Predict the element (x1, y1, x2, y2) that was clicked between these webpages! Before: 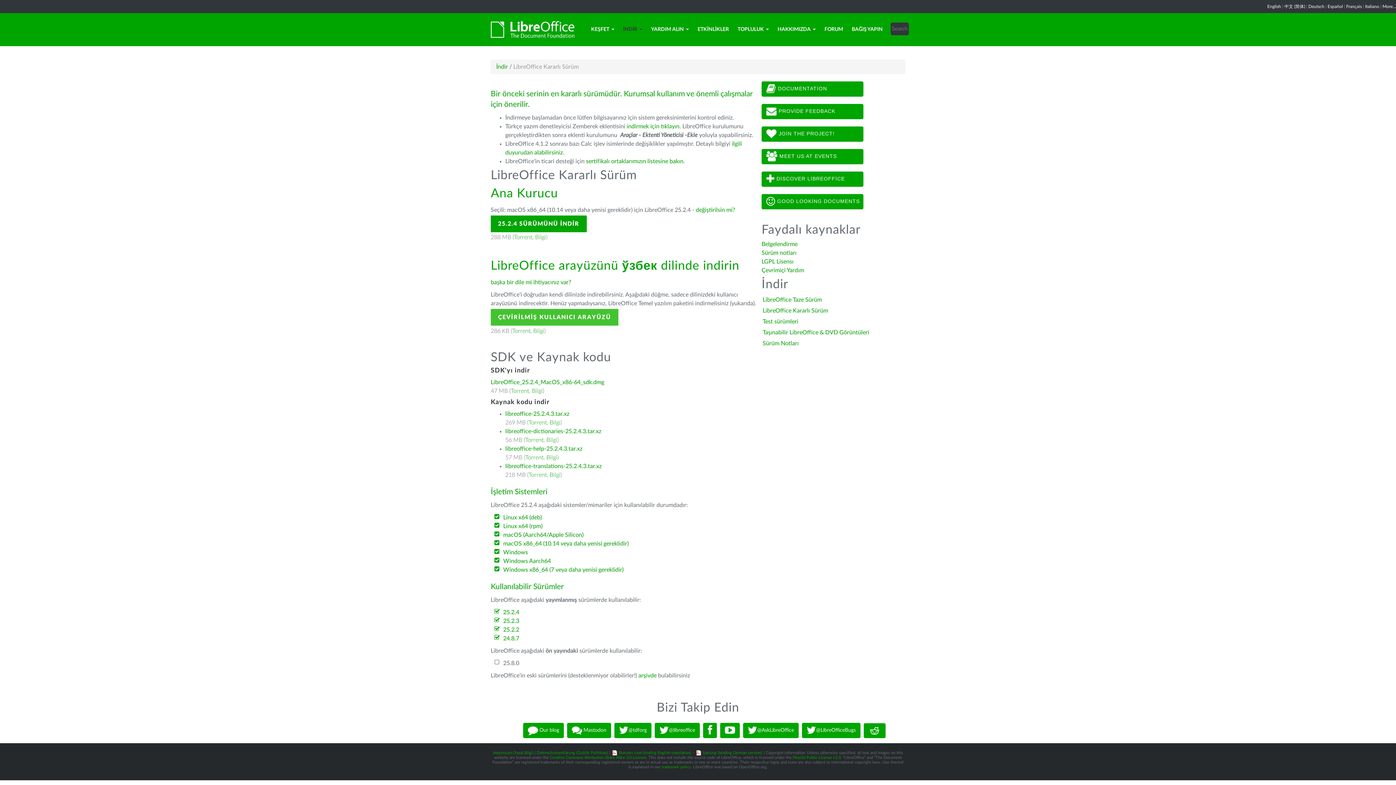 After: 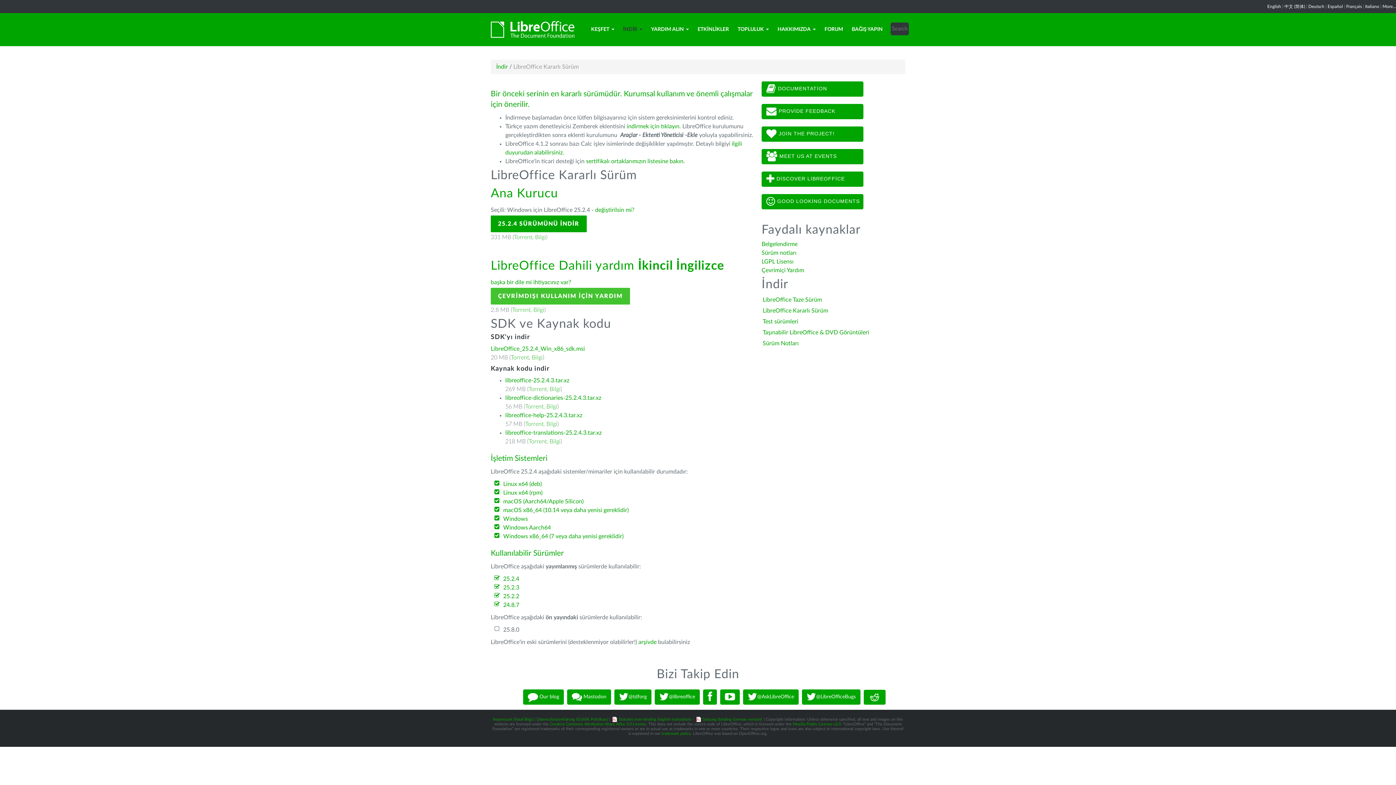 Action: bbox: (503, 549, 528, 555) label: Windows